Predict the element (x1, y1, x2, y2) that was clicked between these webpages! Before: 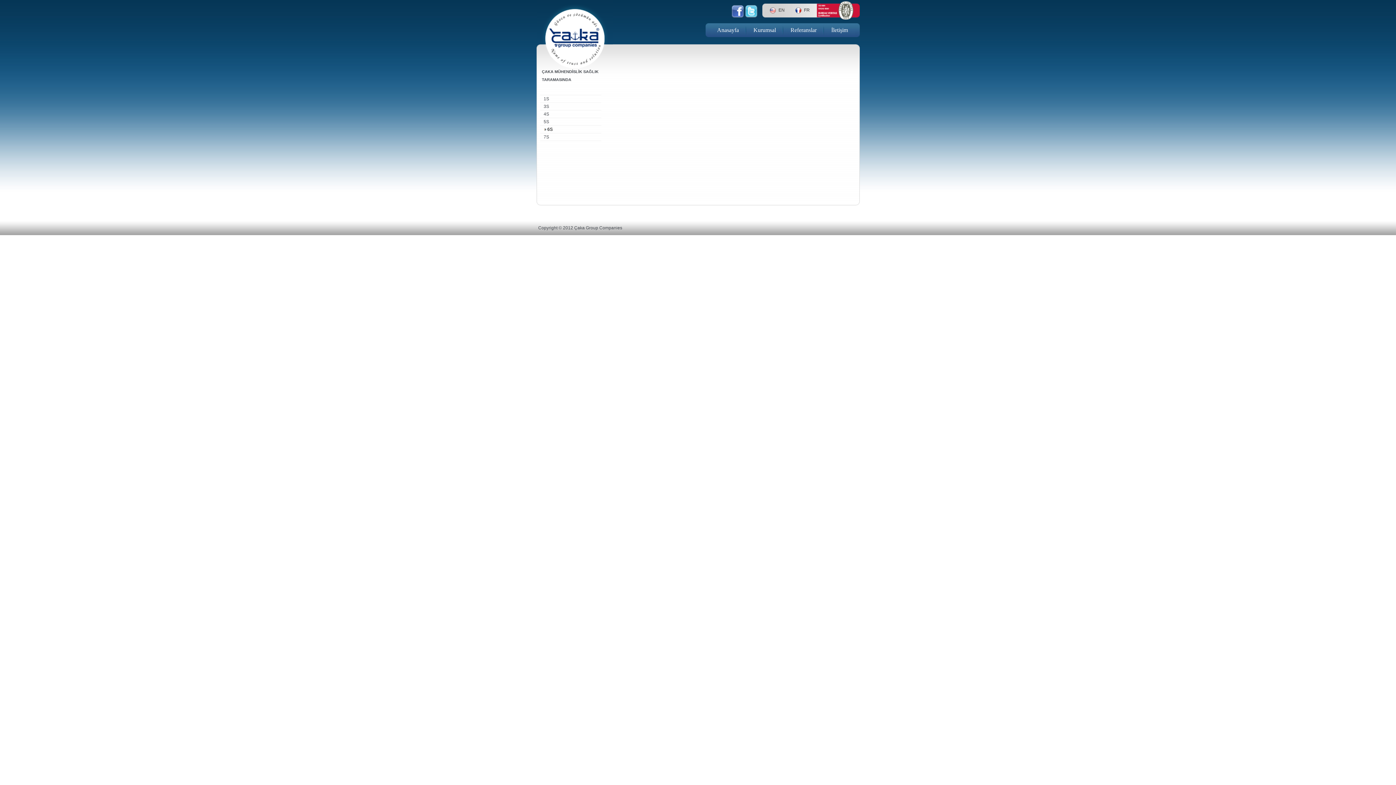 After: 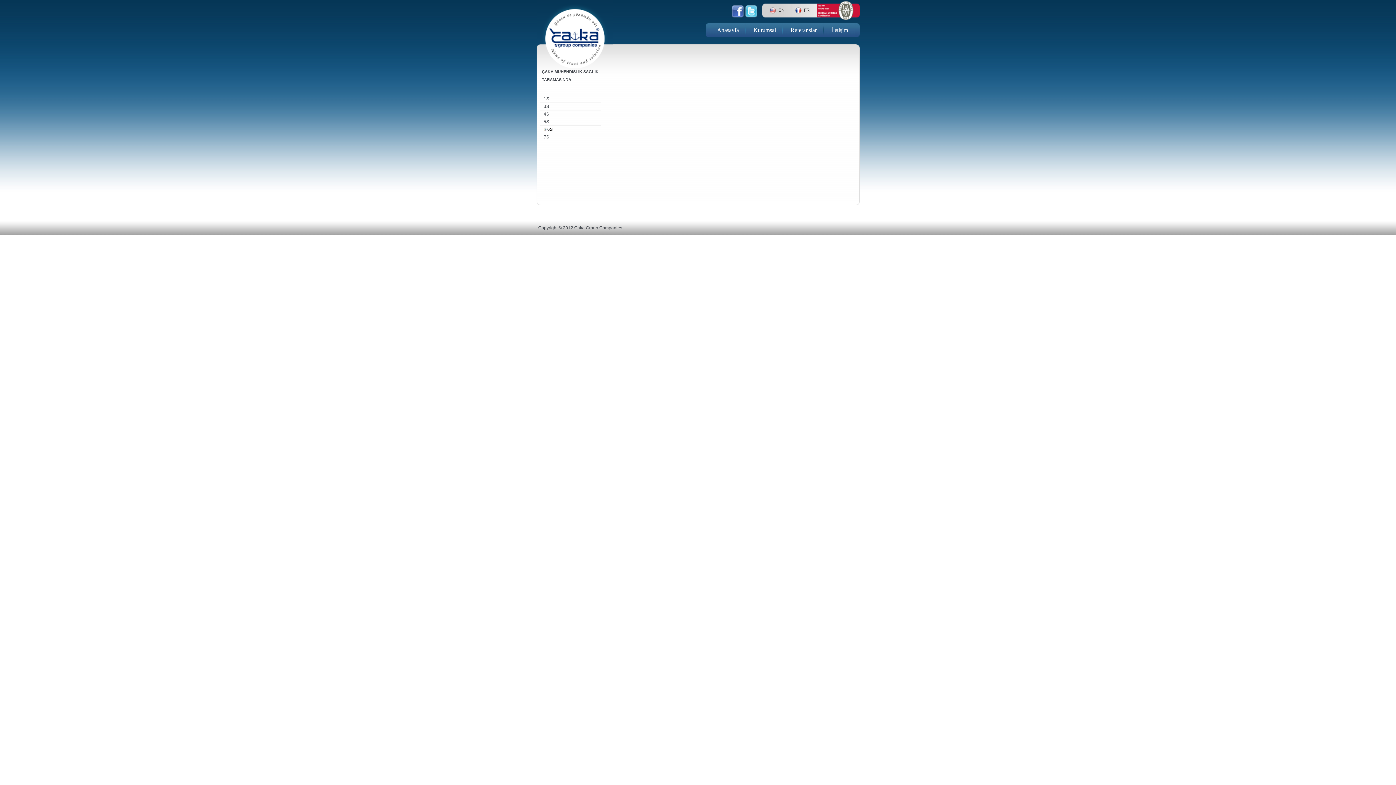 Action: bbox: (745, 5, 758, 10) label:  